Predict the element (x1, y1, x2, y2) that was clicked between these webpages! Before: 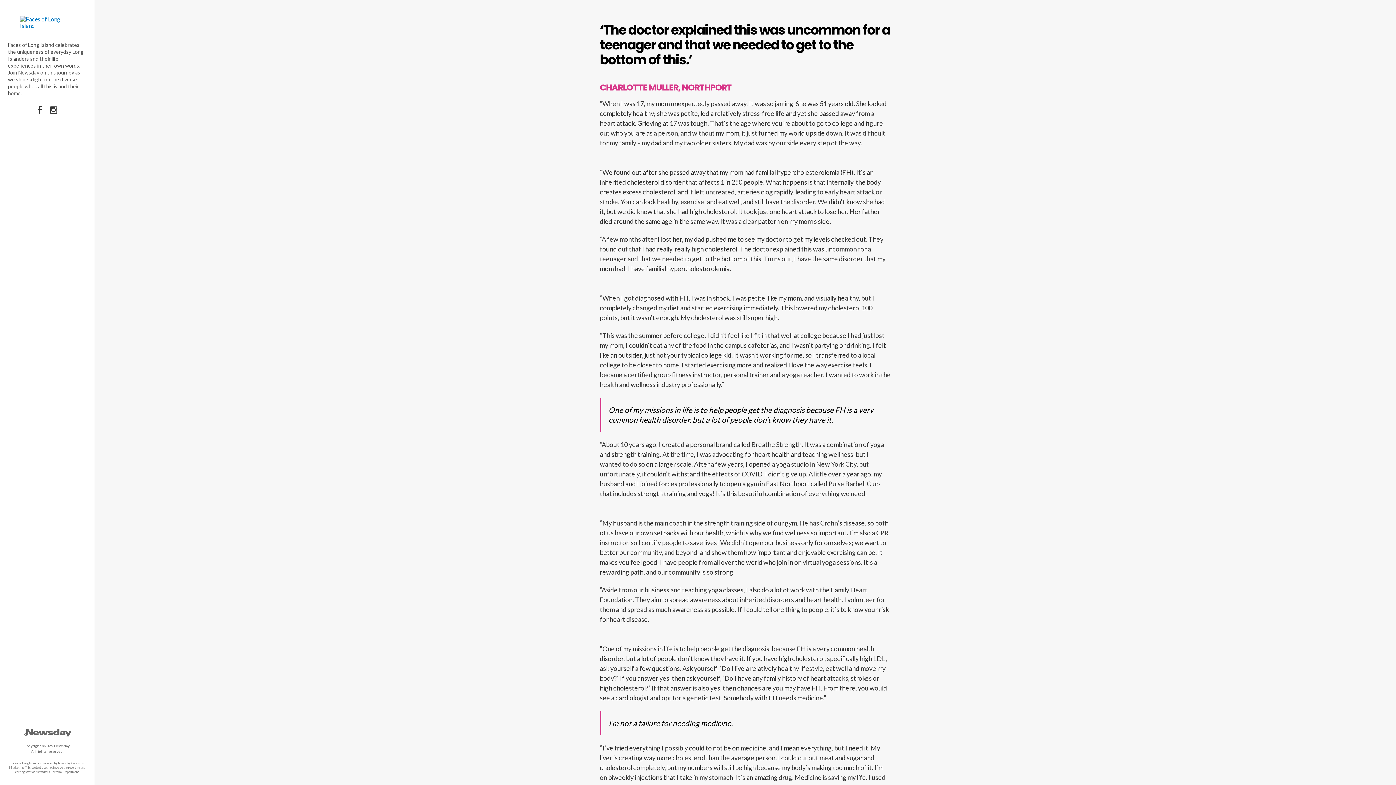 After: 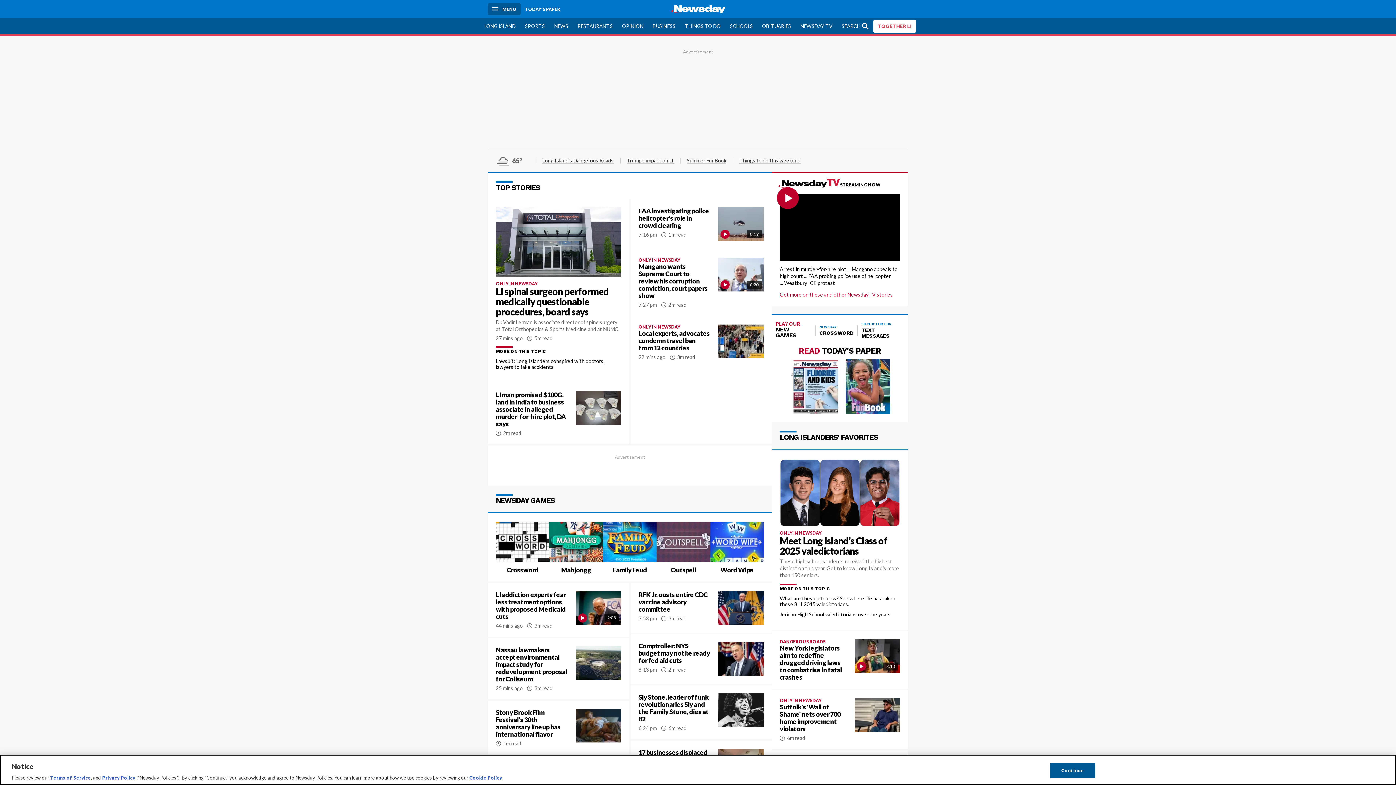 Action: bbox: (8, 726, 86, 740)